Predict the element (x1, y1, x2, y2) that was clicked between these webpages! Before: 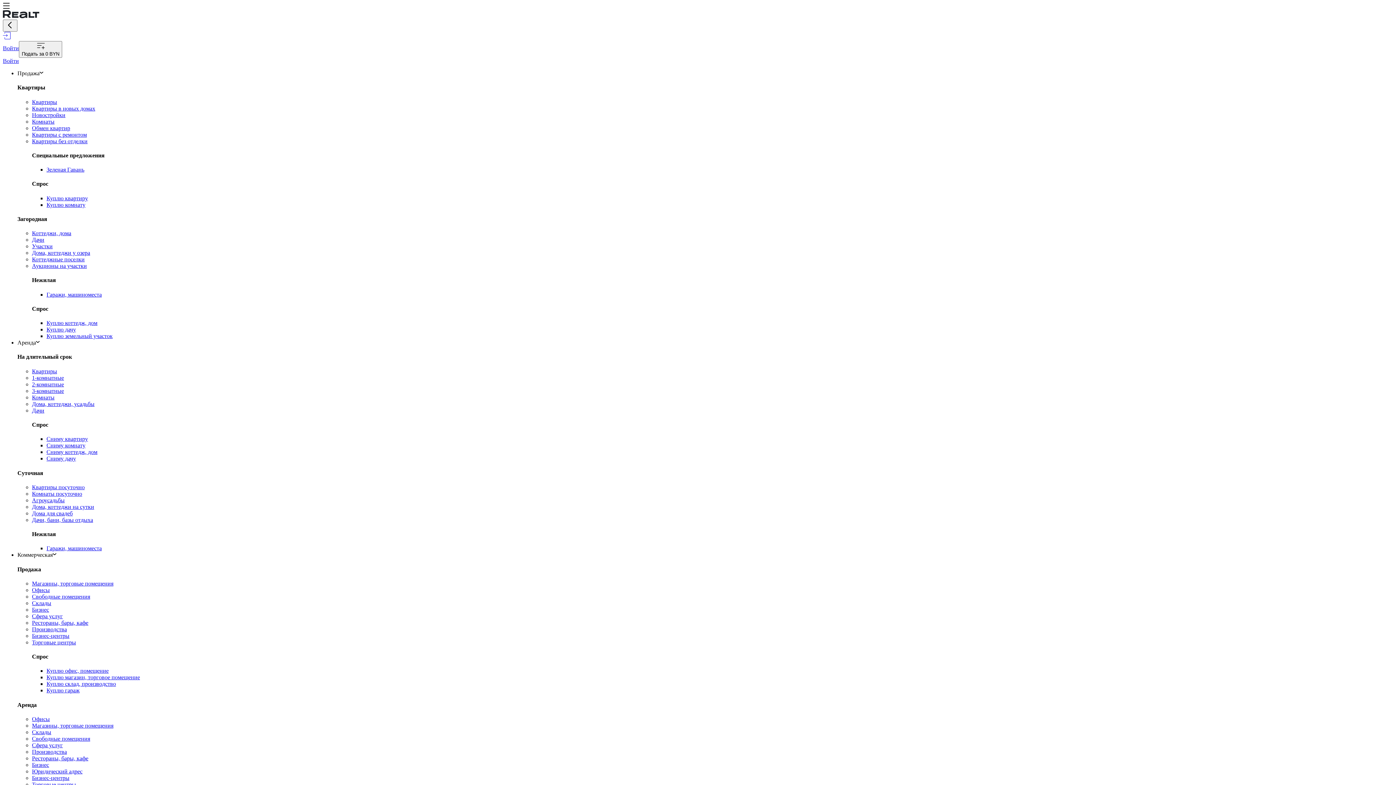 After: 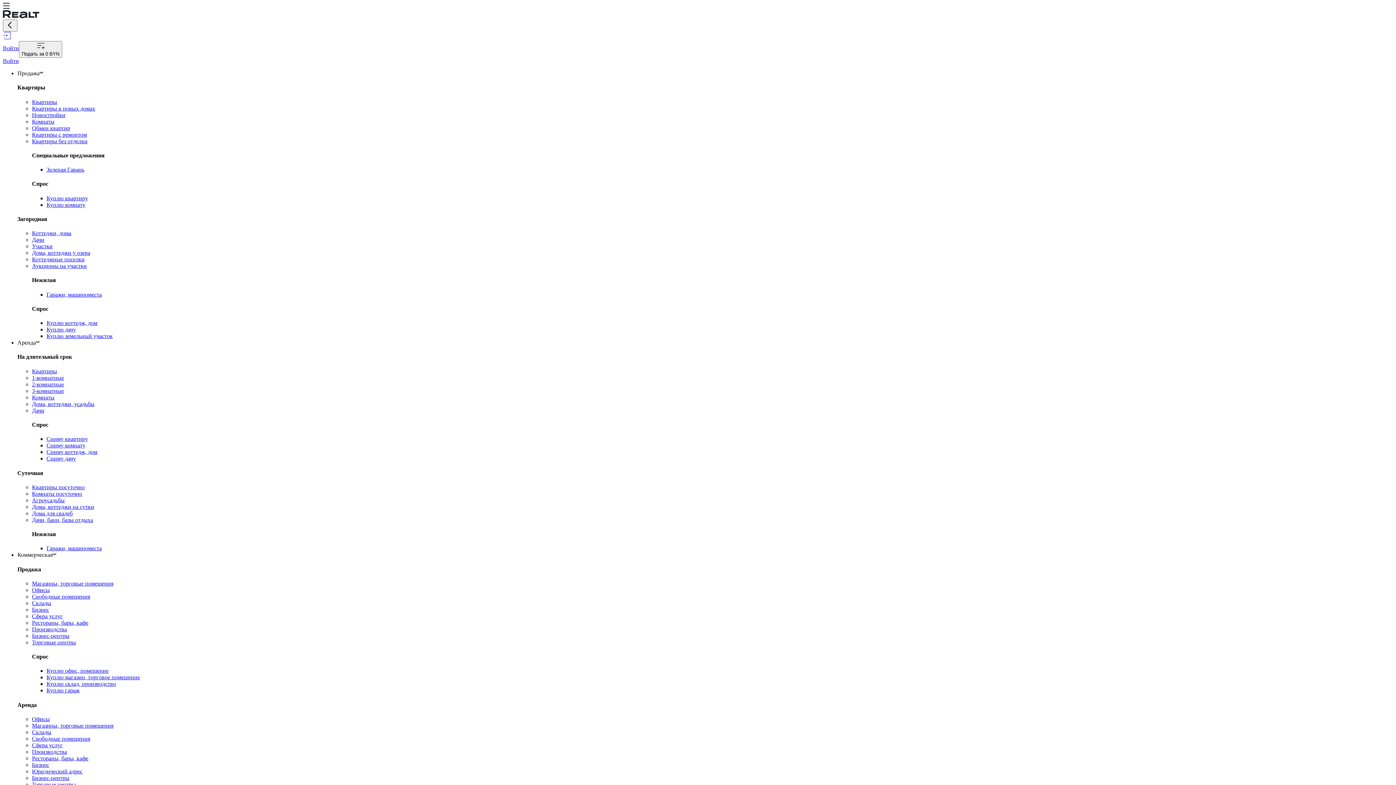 Action: label: Бизнес bbox: (32, 762, 49, 768)